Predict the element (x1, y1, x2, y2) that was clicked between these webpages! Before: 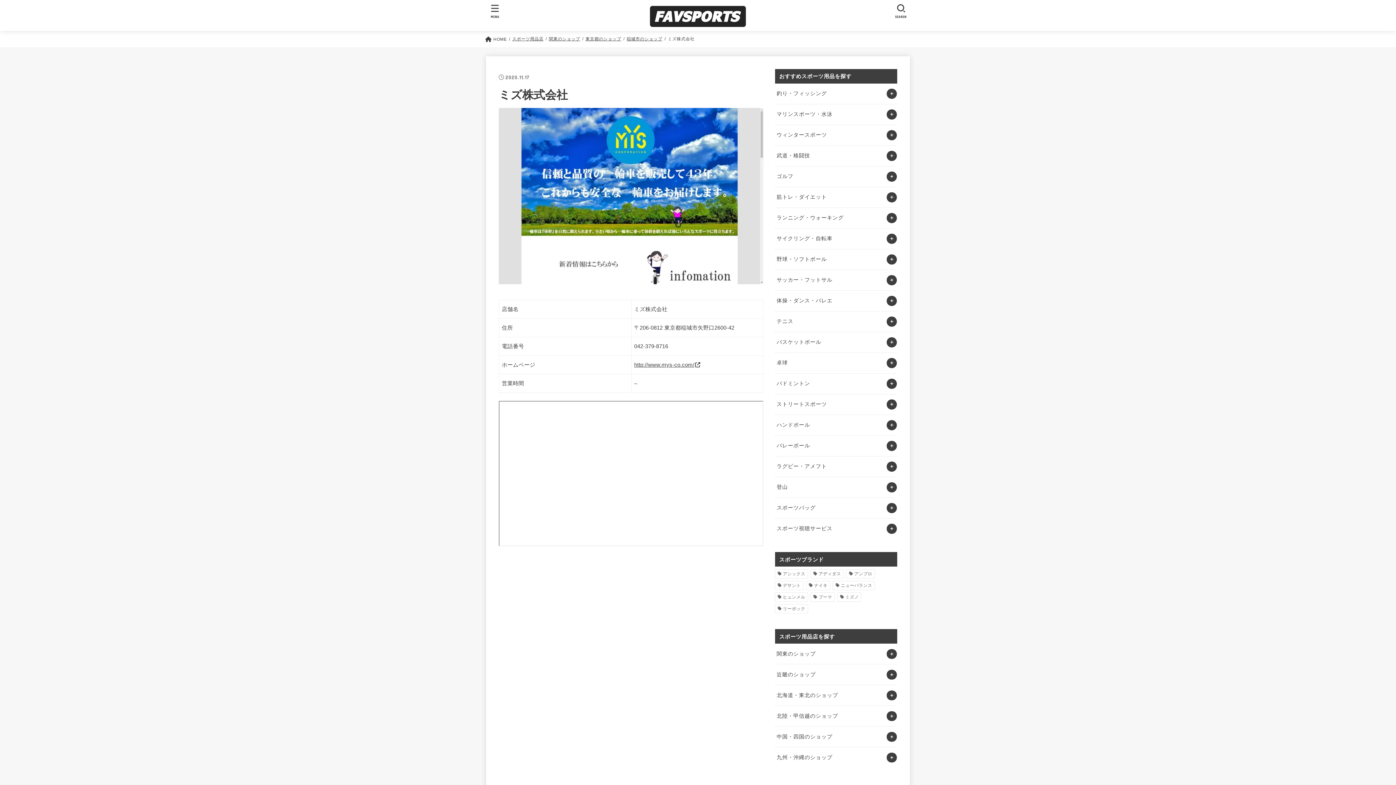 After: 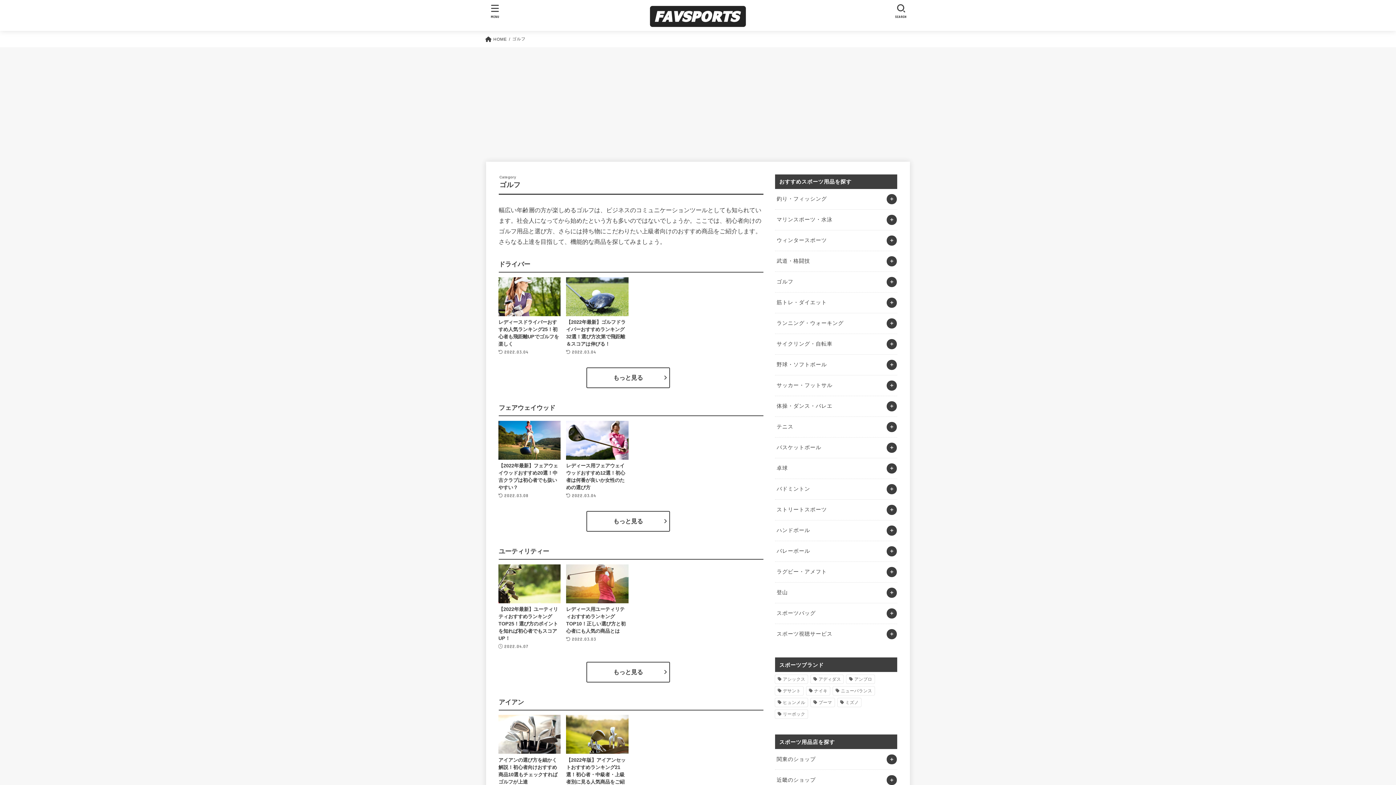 Action: bbox: (775, 166, 897, 186) label: ゴルフ